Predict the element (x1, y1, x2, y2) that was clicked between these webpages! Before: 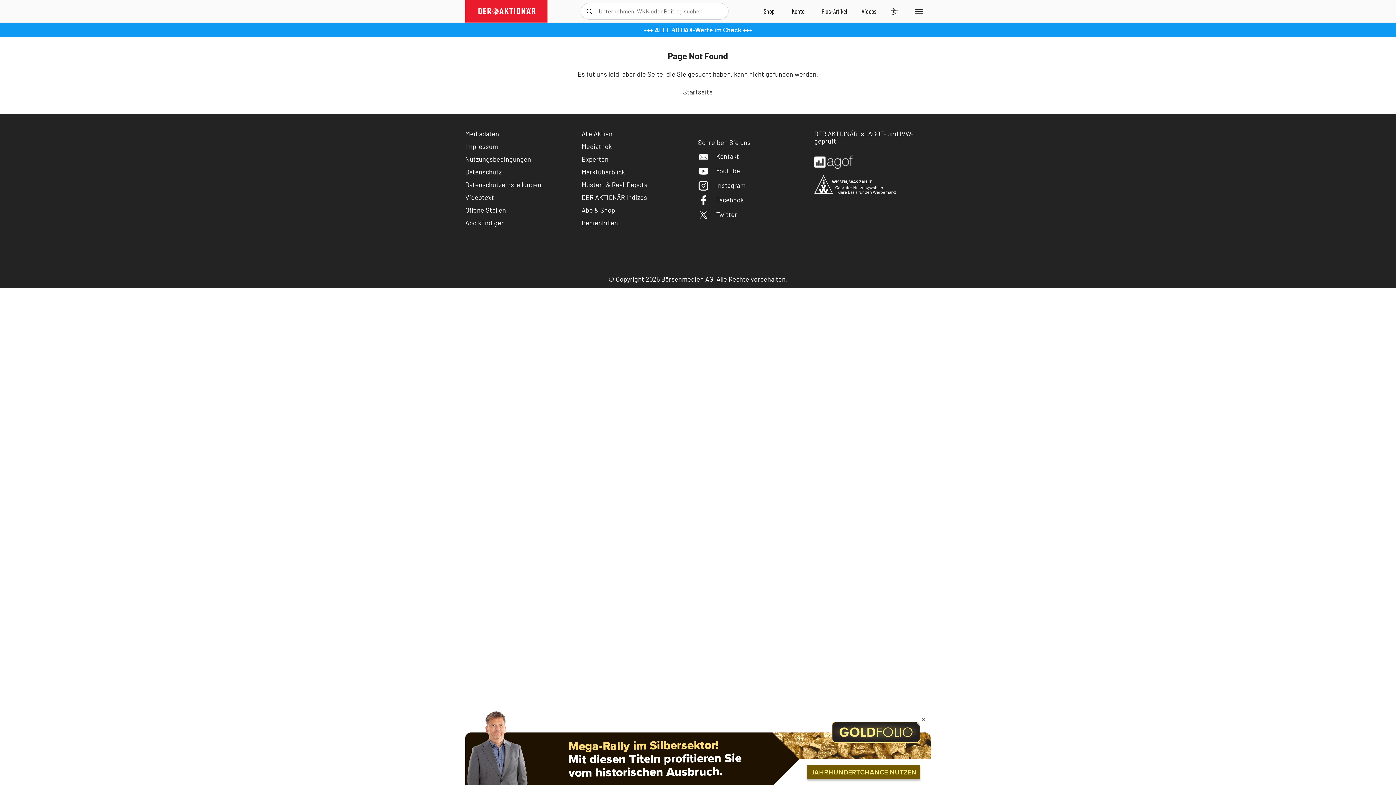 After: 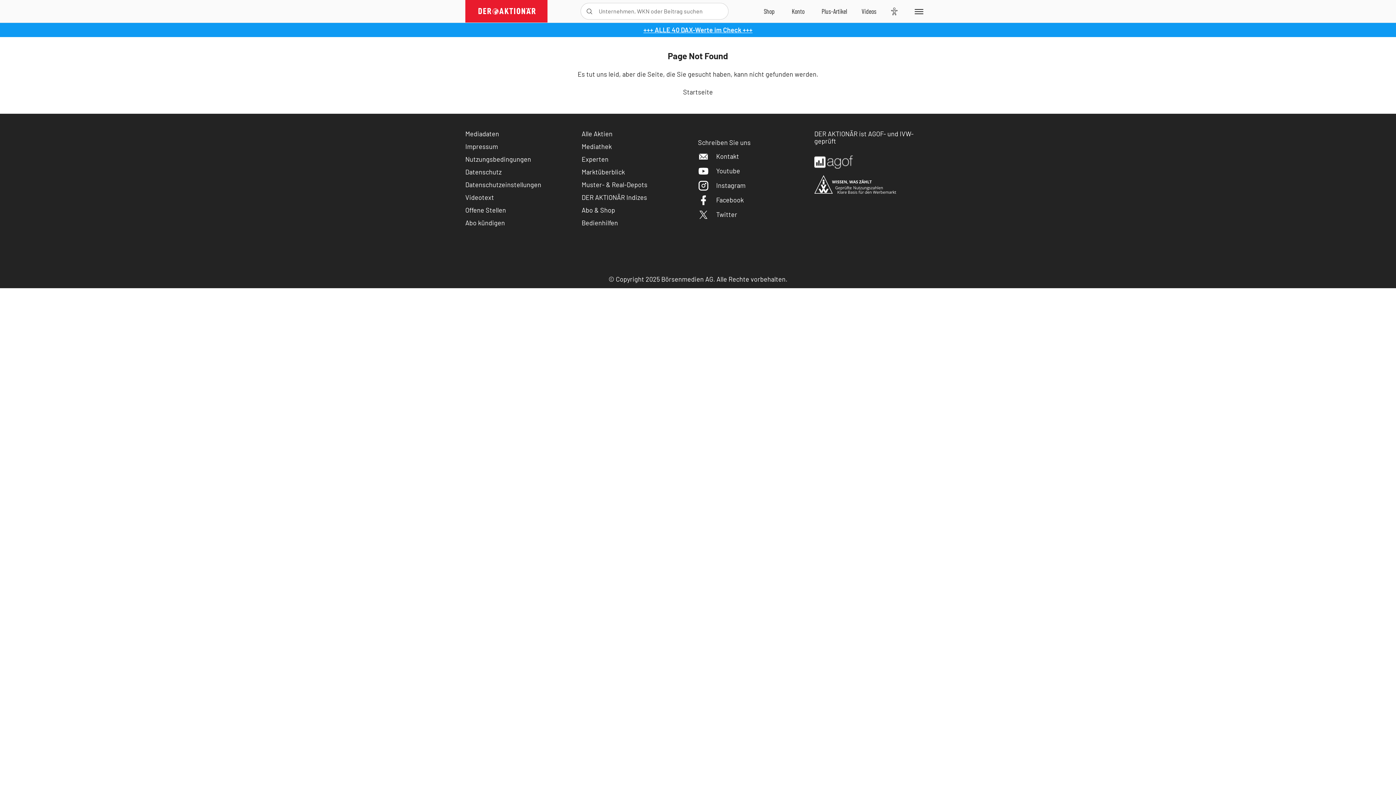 Action: bbox: (916, 712, 930, 727)